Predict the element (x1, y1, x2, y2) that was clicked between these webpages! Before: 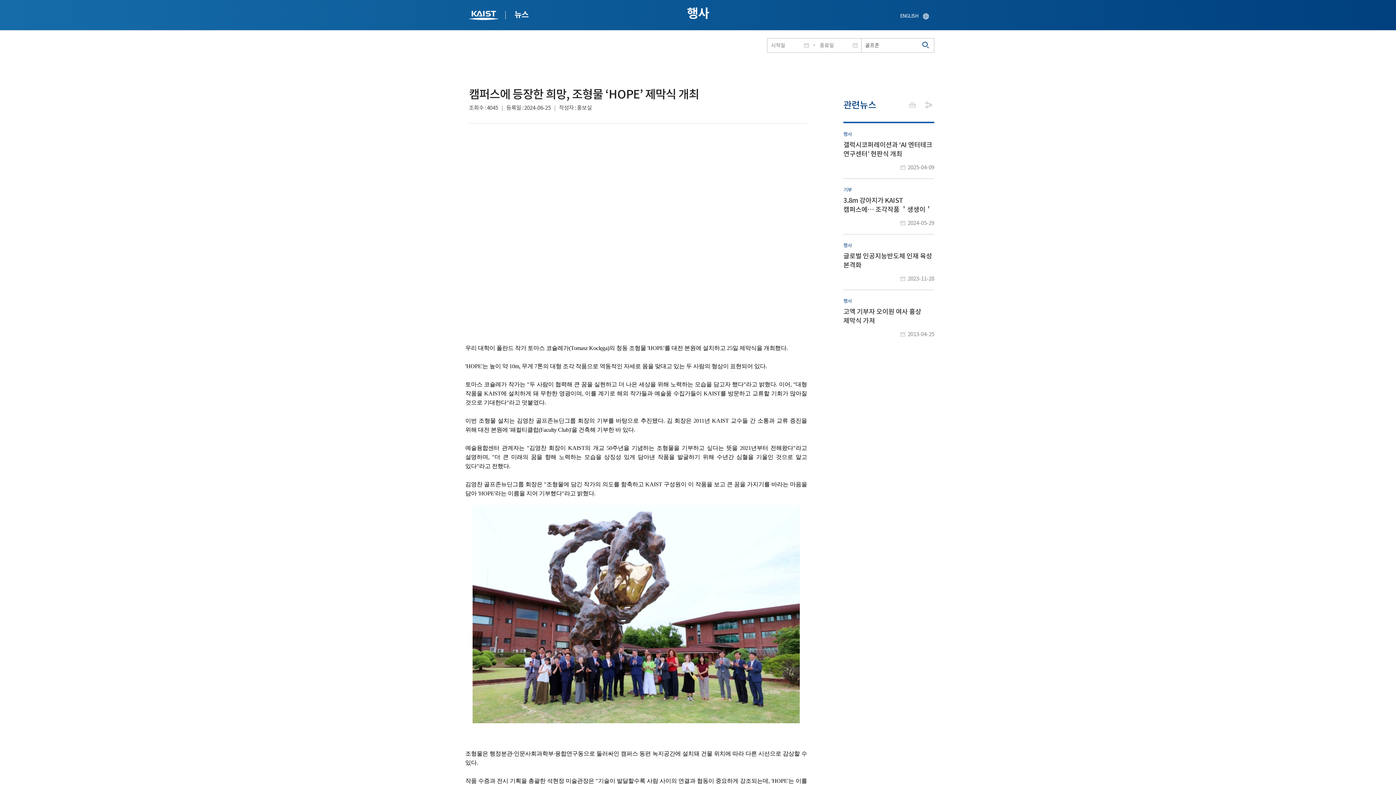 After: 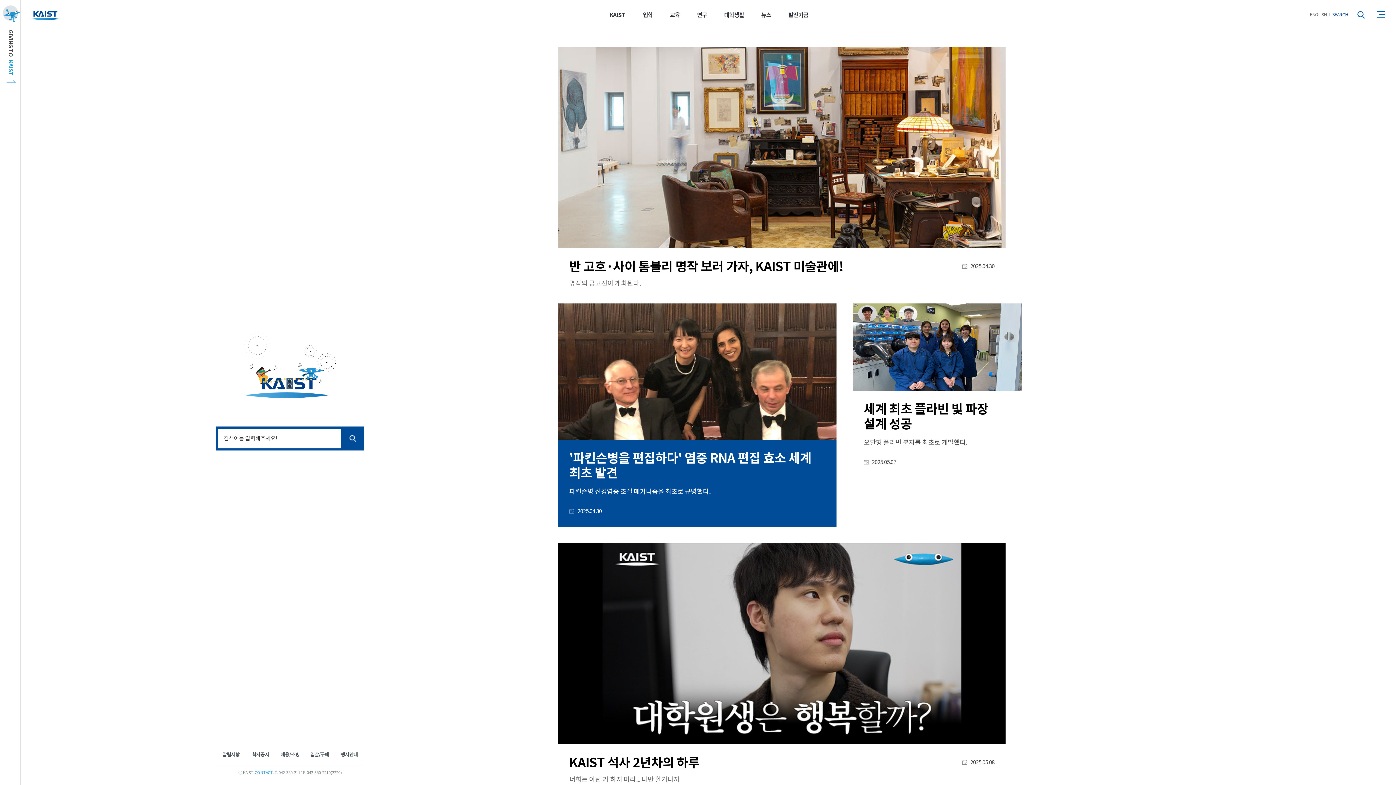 Action: label: 행사
갤럭시코퍼레이션과 ‘AI 엔터테크 연구센터’ 현판식 개최
2025-04-09 bbox: (843, 123, 934, 178)